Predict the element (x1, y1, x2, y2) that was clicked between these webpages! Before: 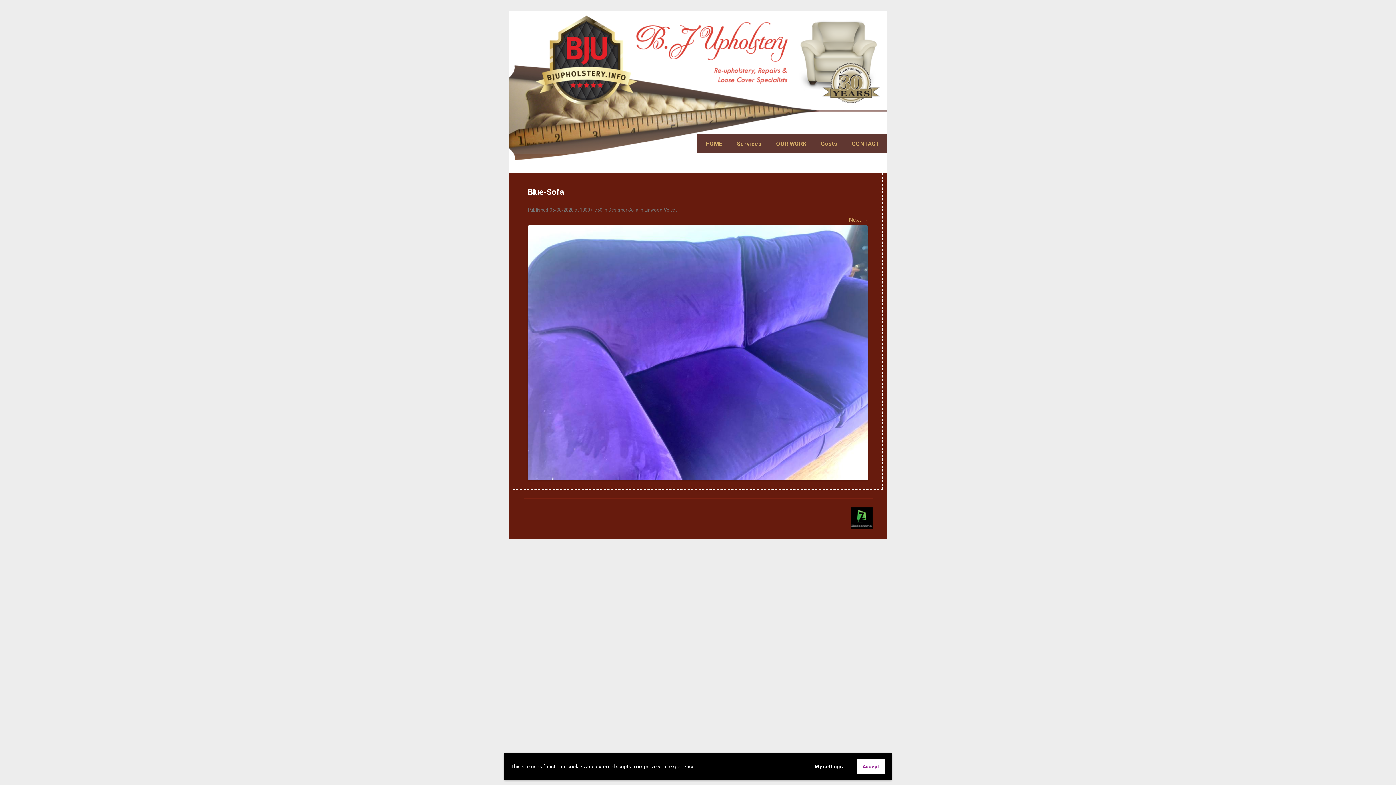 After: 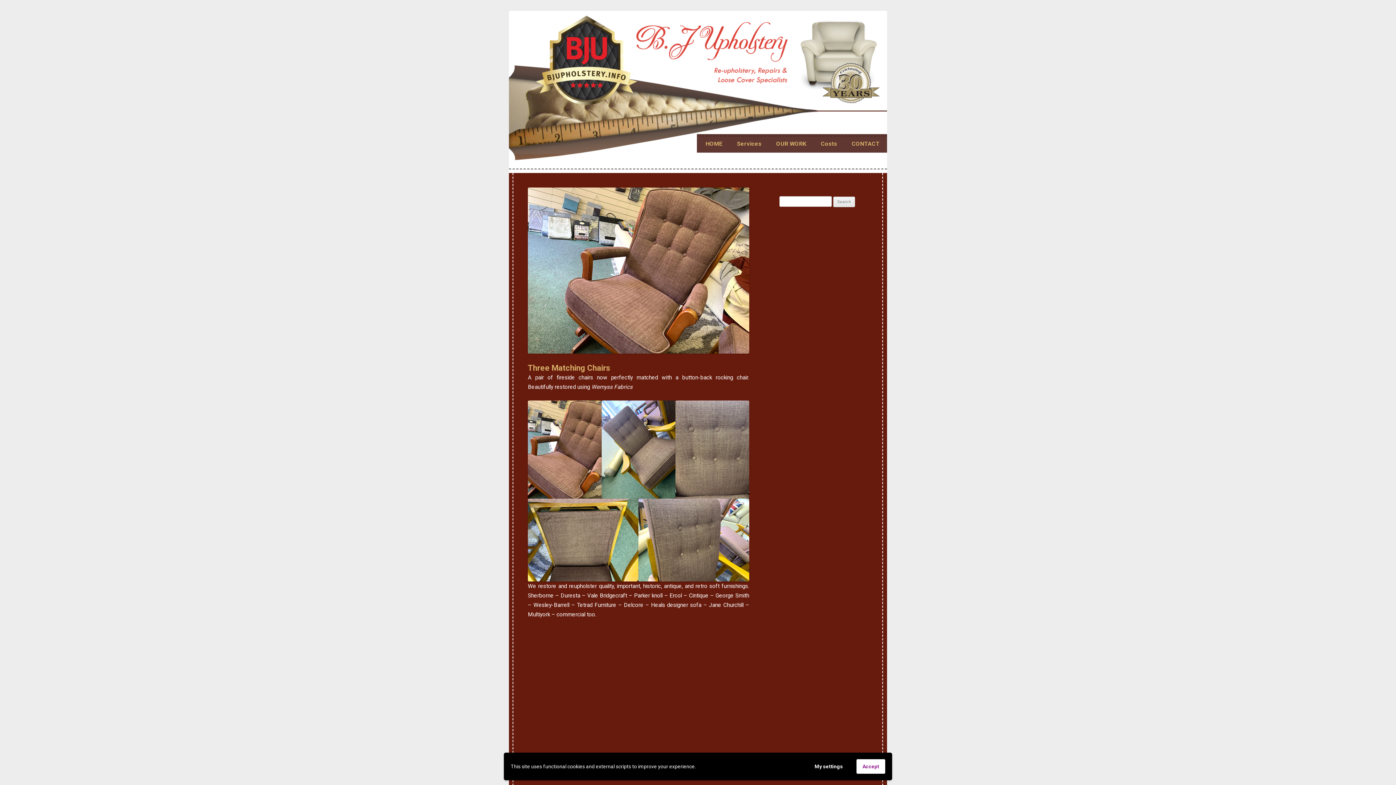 Action: label: OUR WORK bbox: (776, 136, 806, 151)